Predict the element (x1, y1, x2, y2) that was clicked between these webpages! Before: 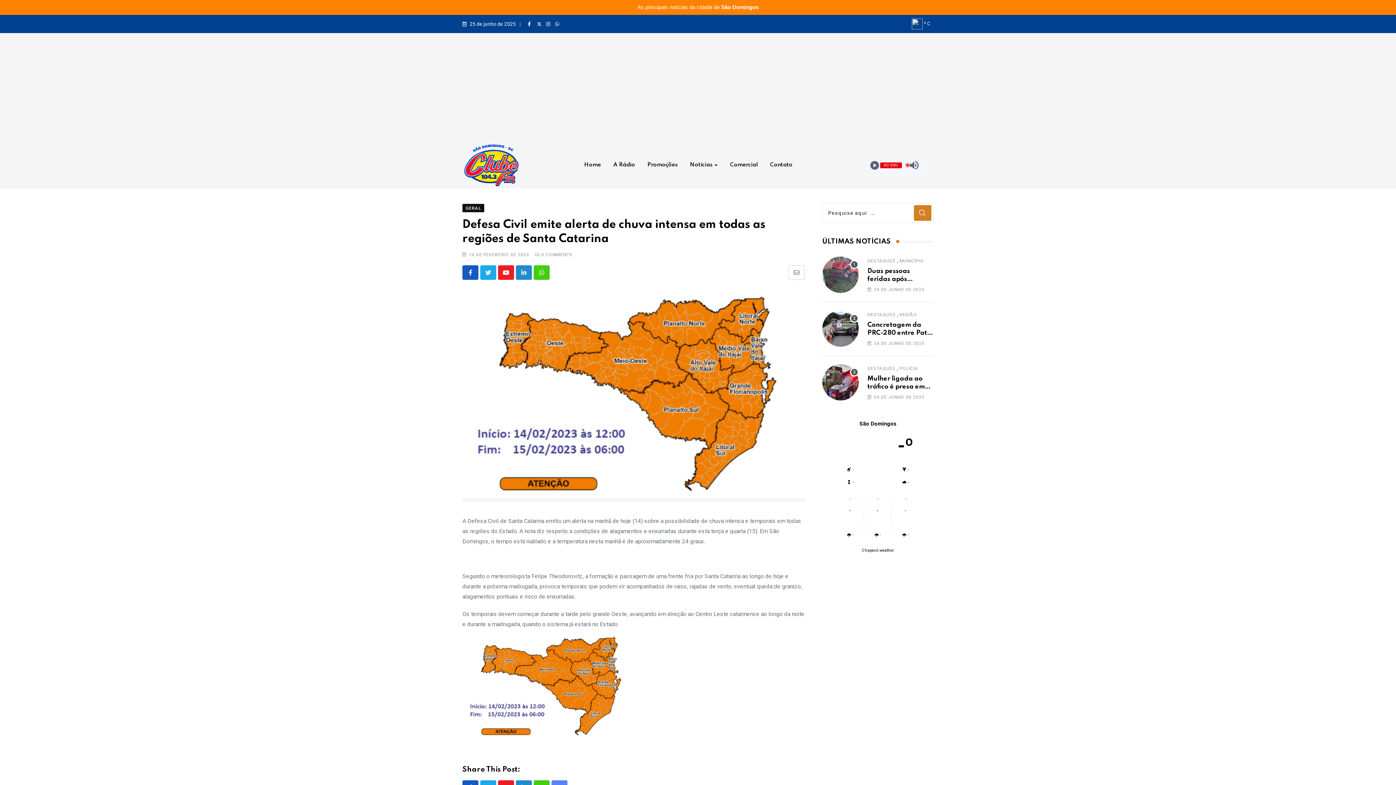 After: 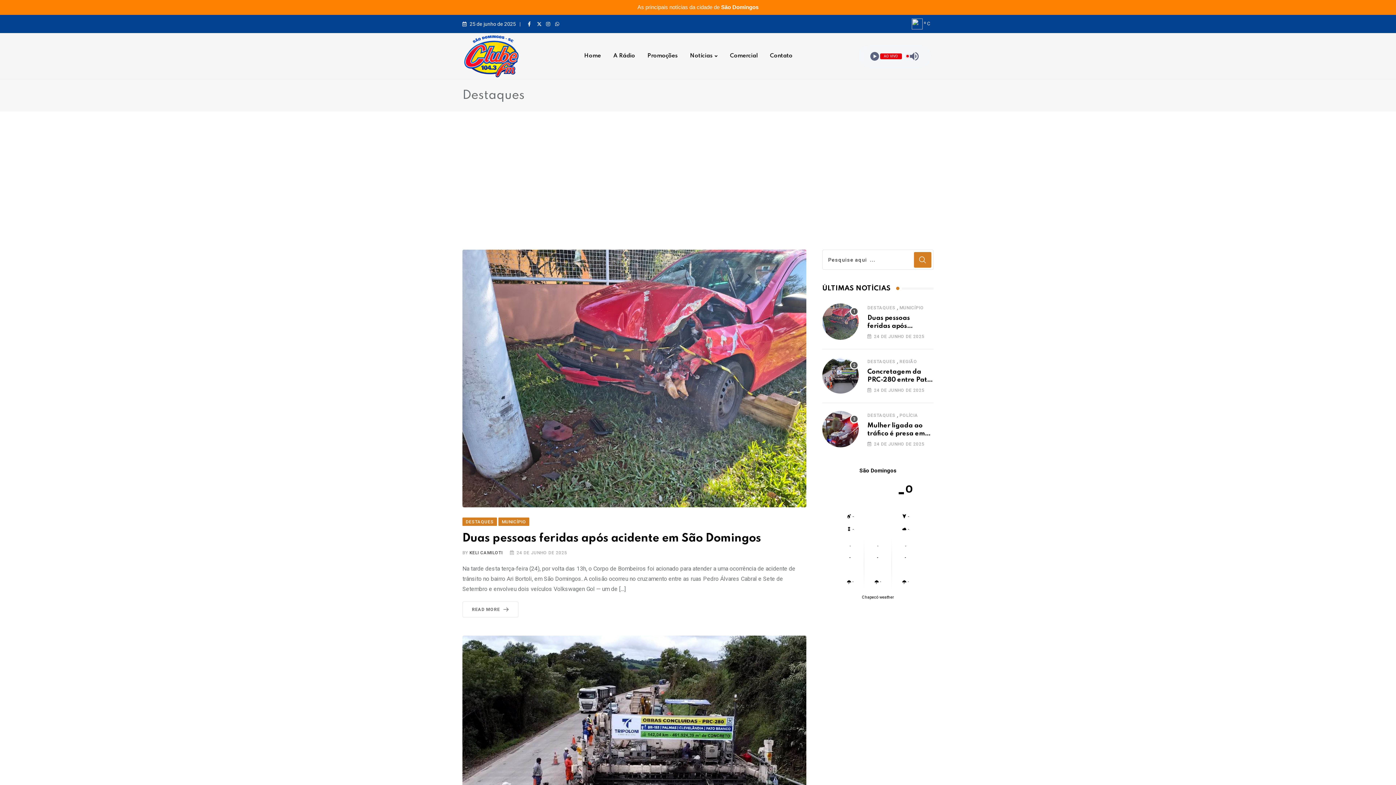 Action: bbox: (867, 312, 895, 317) label: DESTAQUES